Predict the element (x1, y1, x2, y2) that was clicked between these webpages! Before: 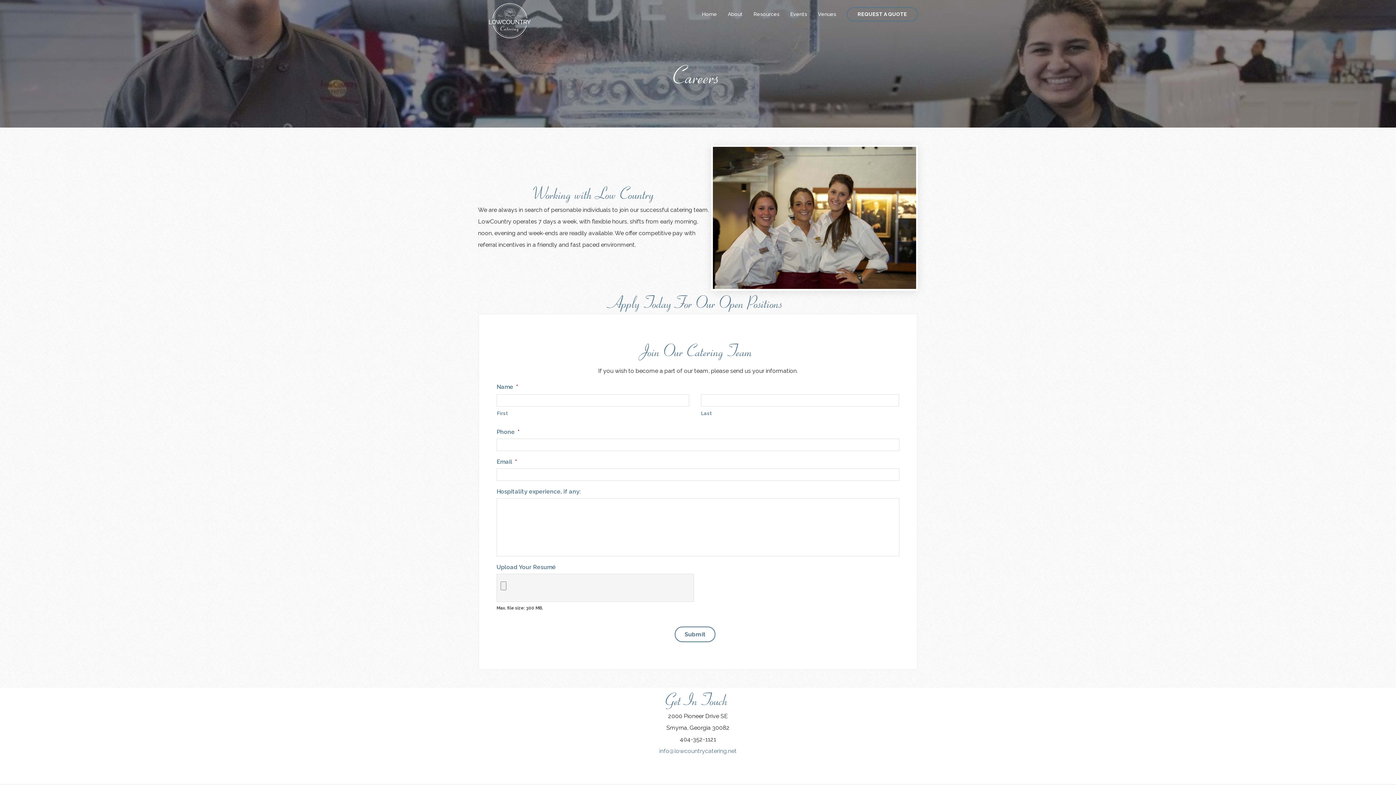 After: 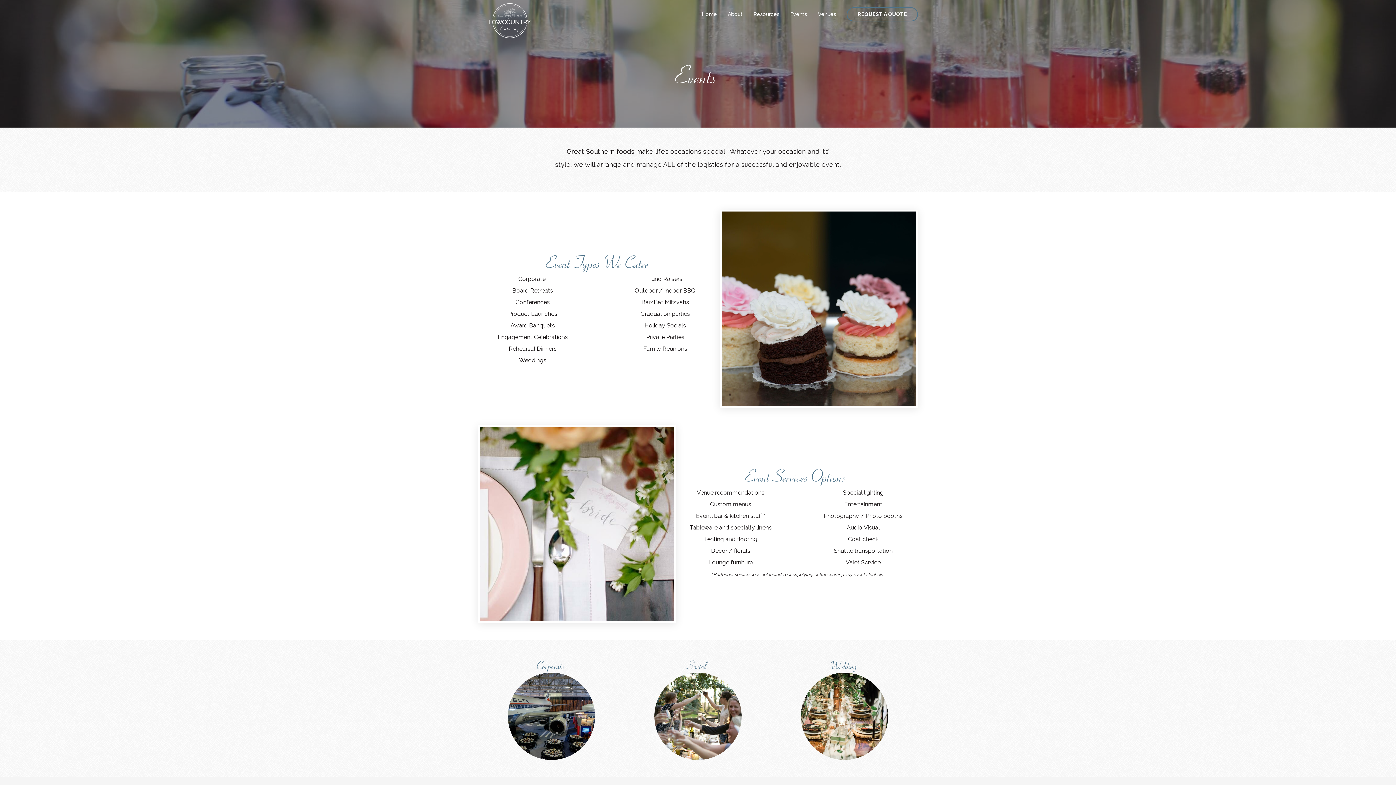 Action: label: Events bbox: (785, 5, 812, 22)